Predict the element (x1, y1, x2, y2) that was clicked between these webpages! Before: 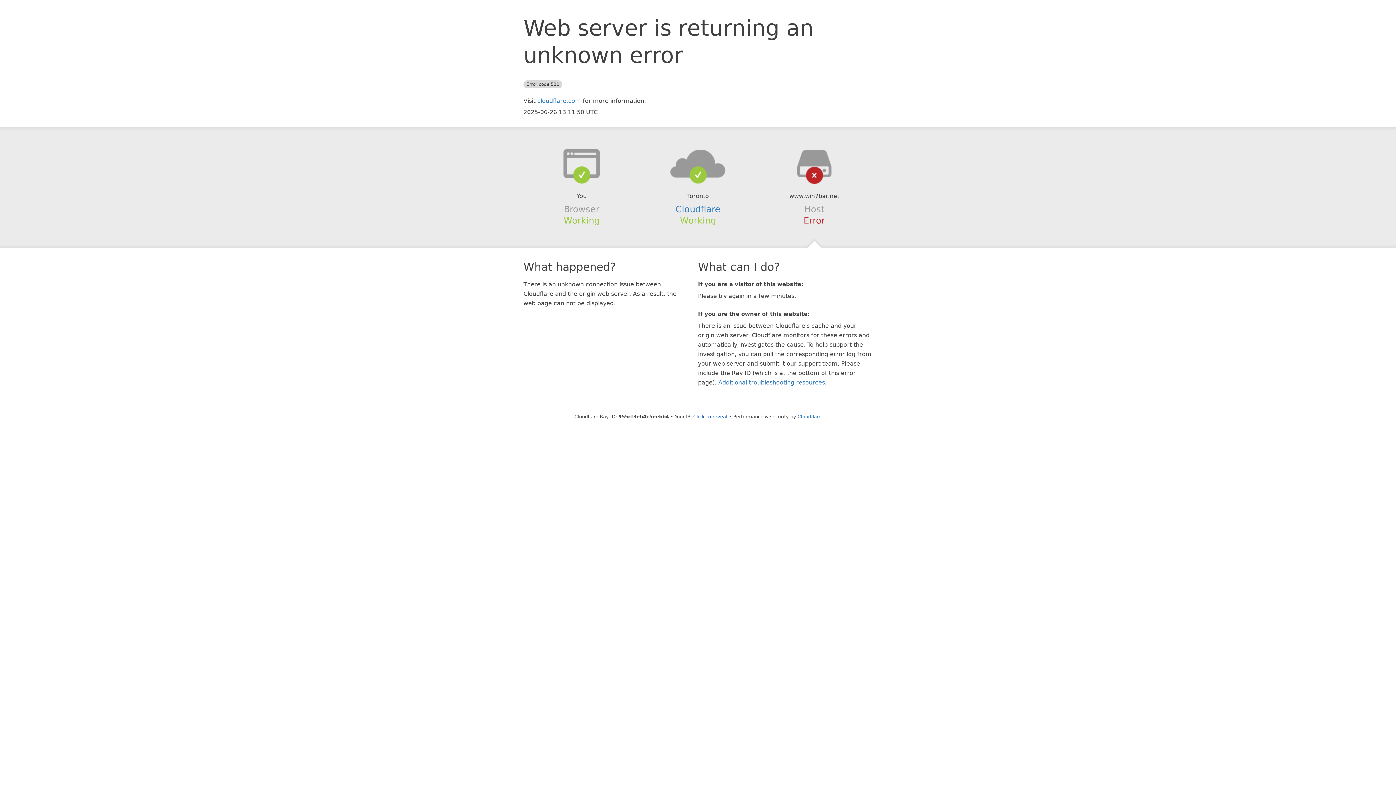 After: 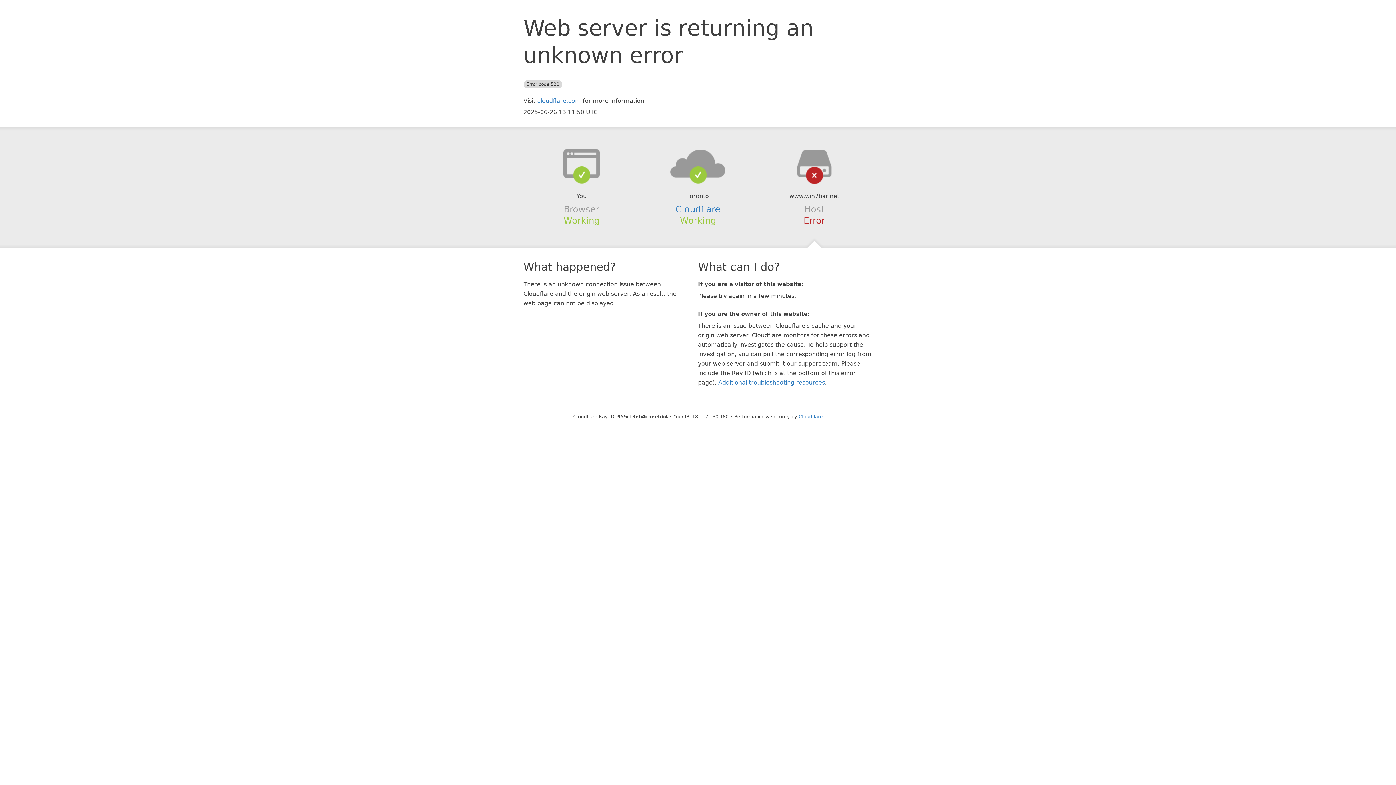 Action: bbox: (693, 414, 727, 419) label: Click to reveal